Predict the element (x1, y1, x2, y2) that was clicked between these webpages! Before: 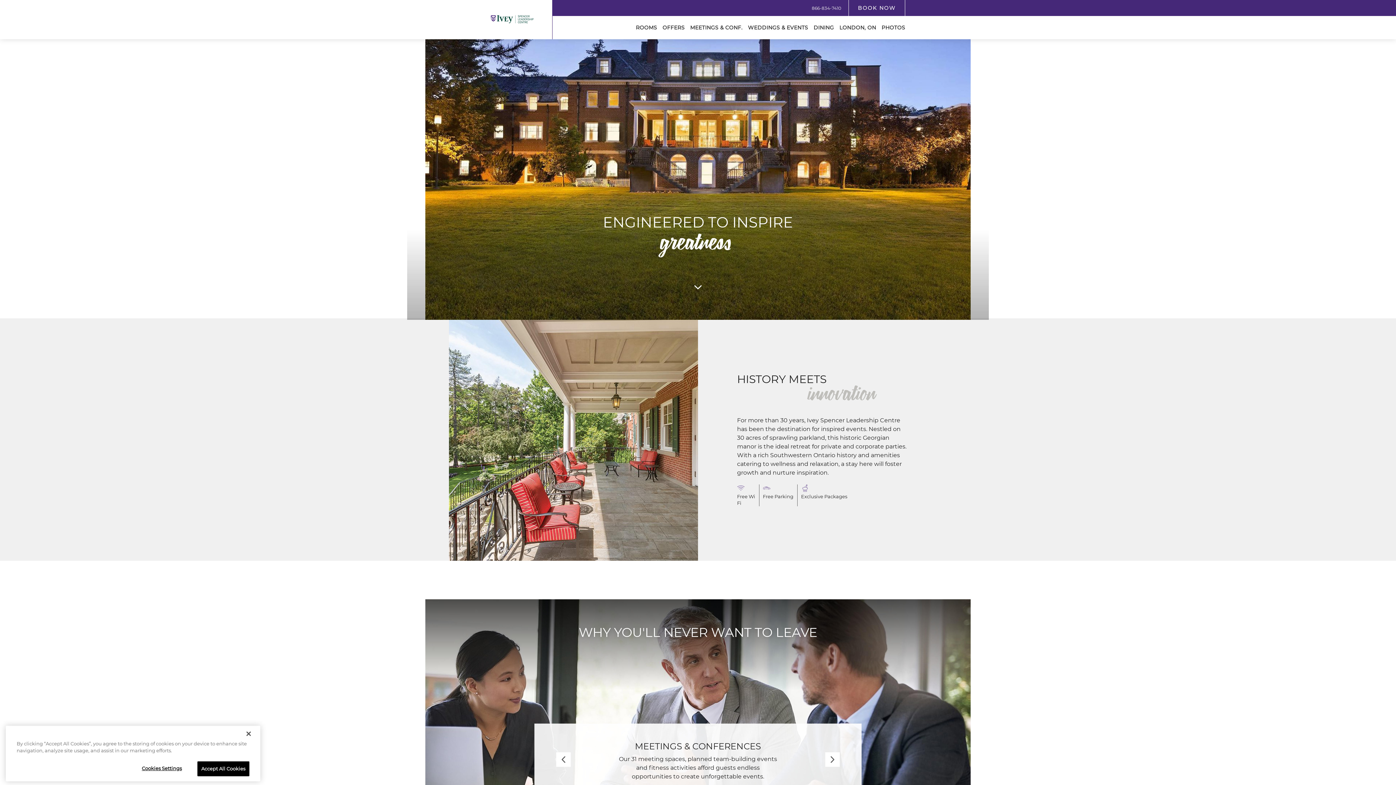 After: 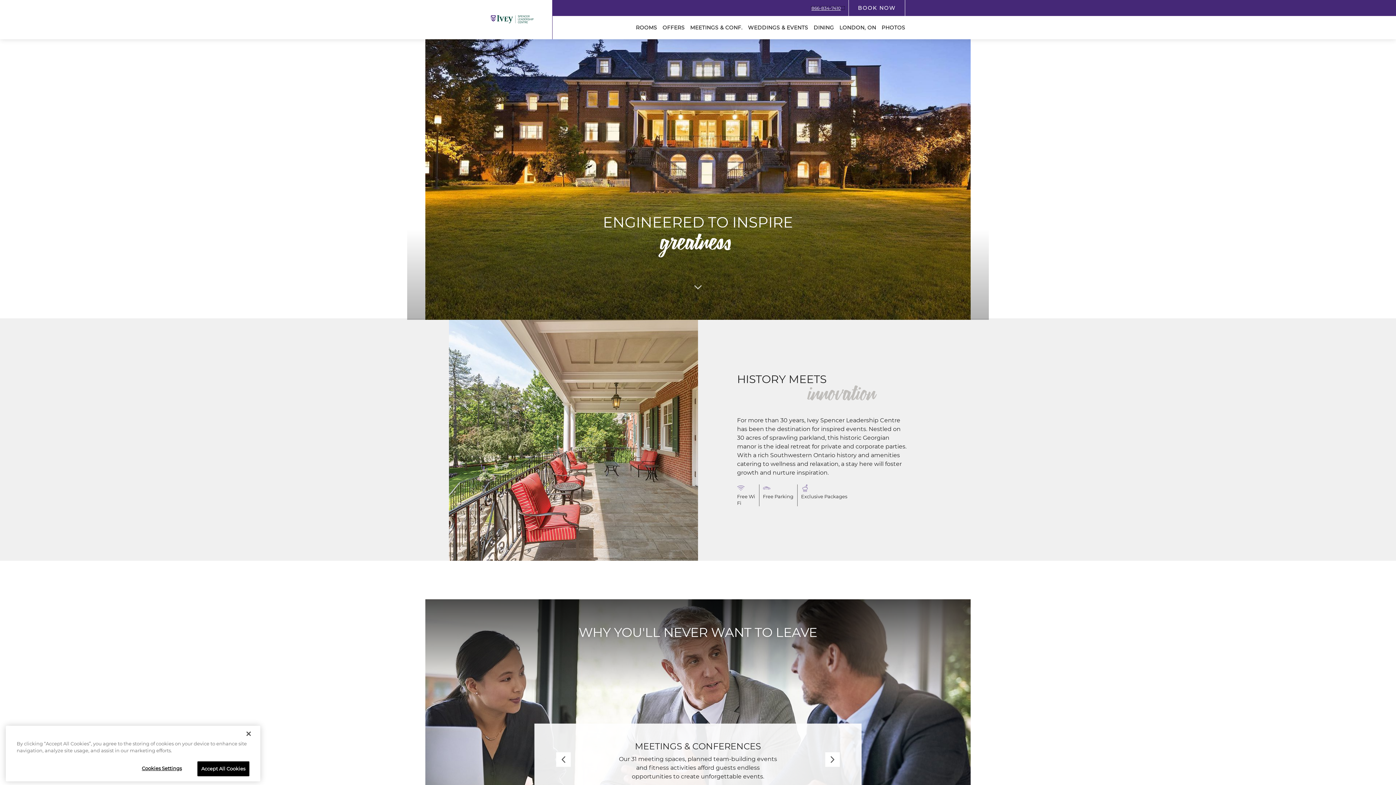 Action: bbox: (812, 6, 845, 10) label: 866-834-7410